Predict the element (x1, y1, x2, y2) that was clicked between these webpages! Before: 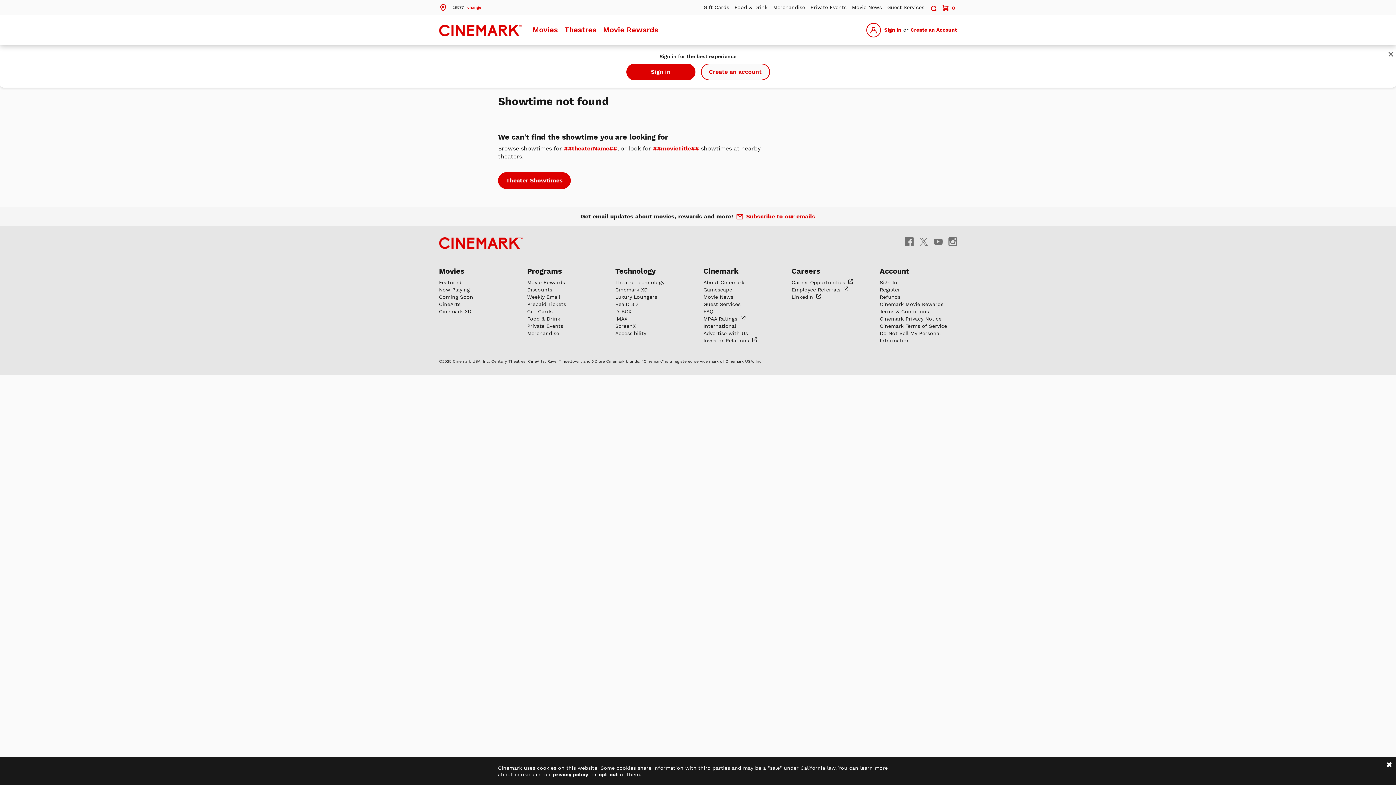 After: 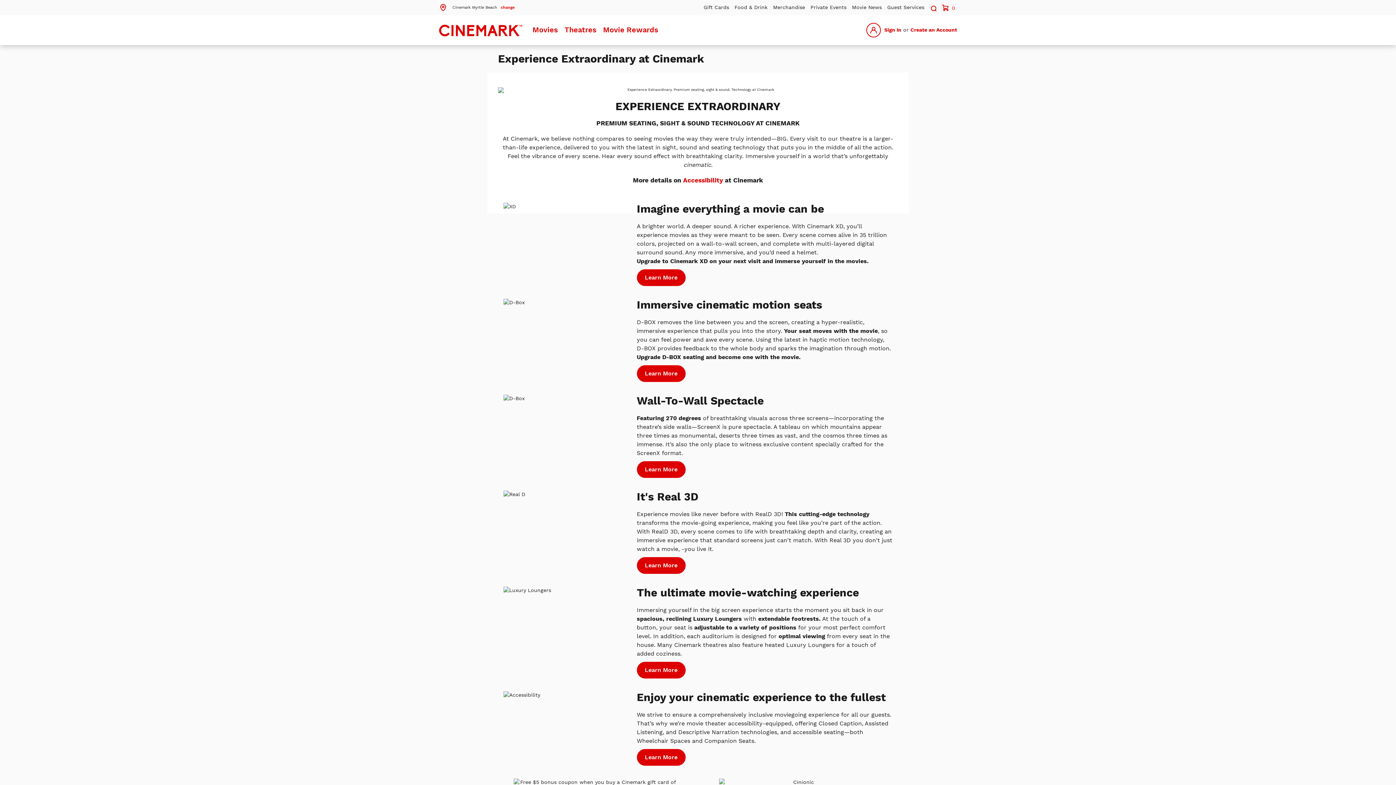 Action: bbox: (615, 279, 664, 285) label: Theatre Technology